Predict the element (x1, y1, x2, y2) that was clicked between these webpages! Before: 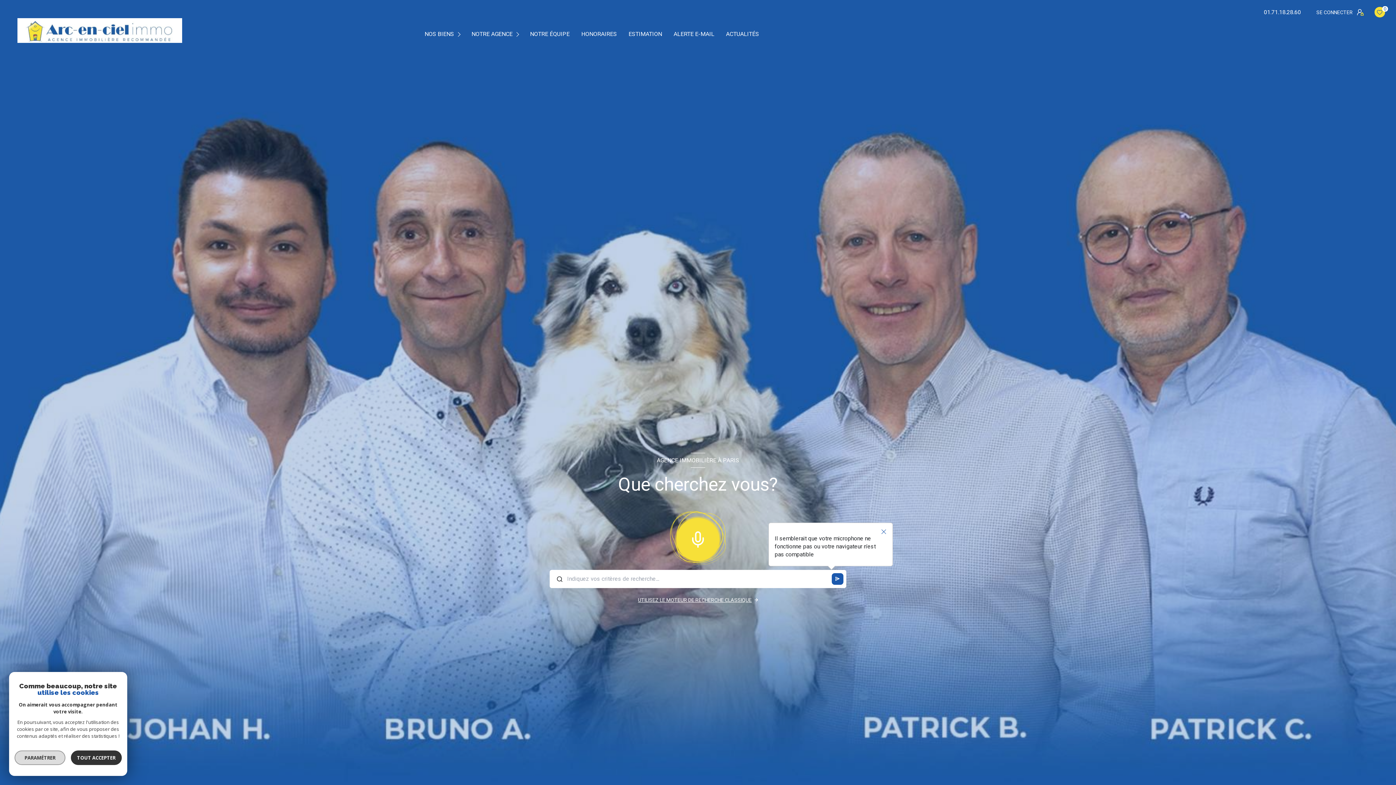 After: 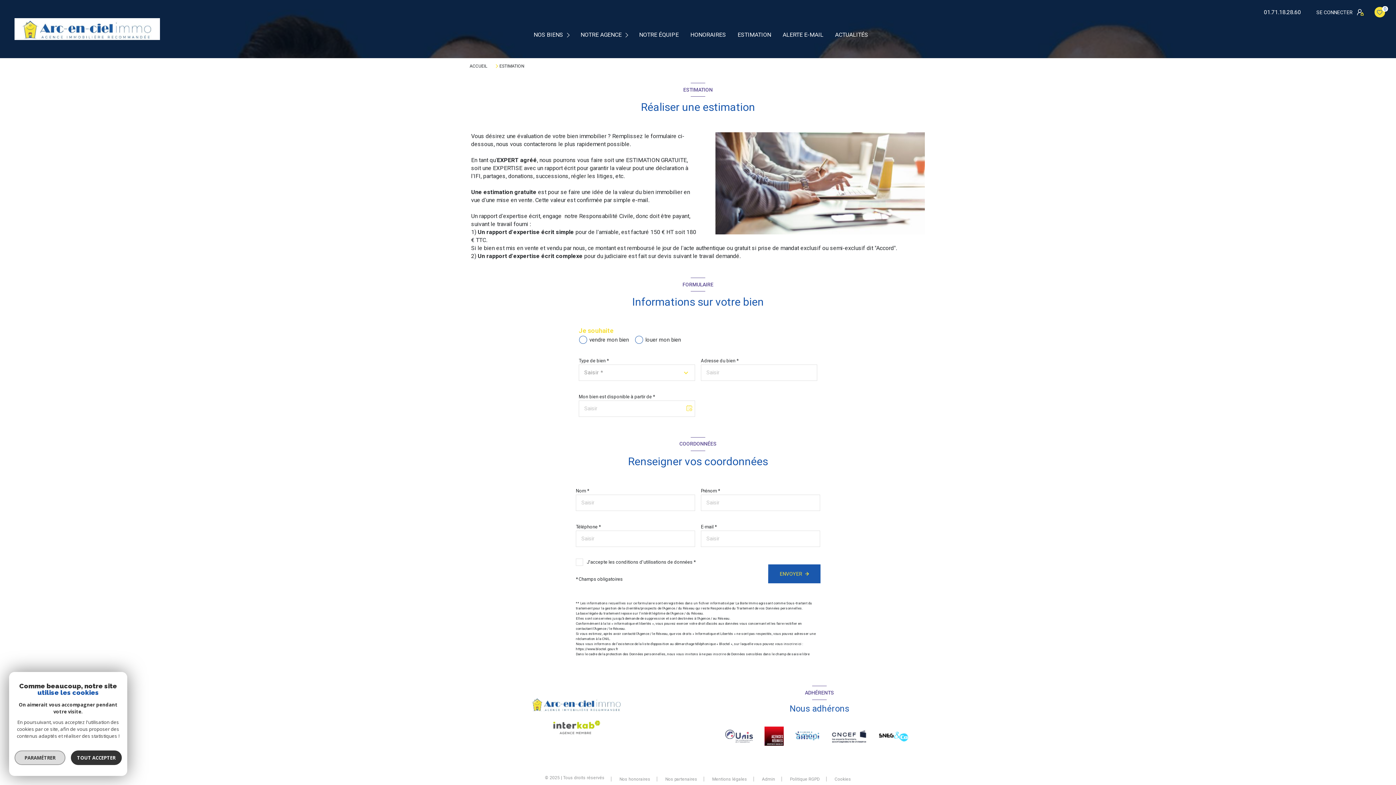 Action: bbox: (628, 31, 662, 36) label: ESTIMATION